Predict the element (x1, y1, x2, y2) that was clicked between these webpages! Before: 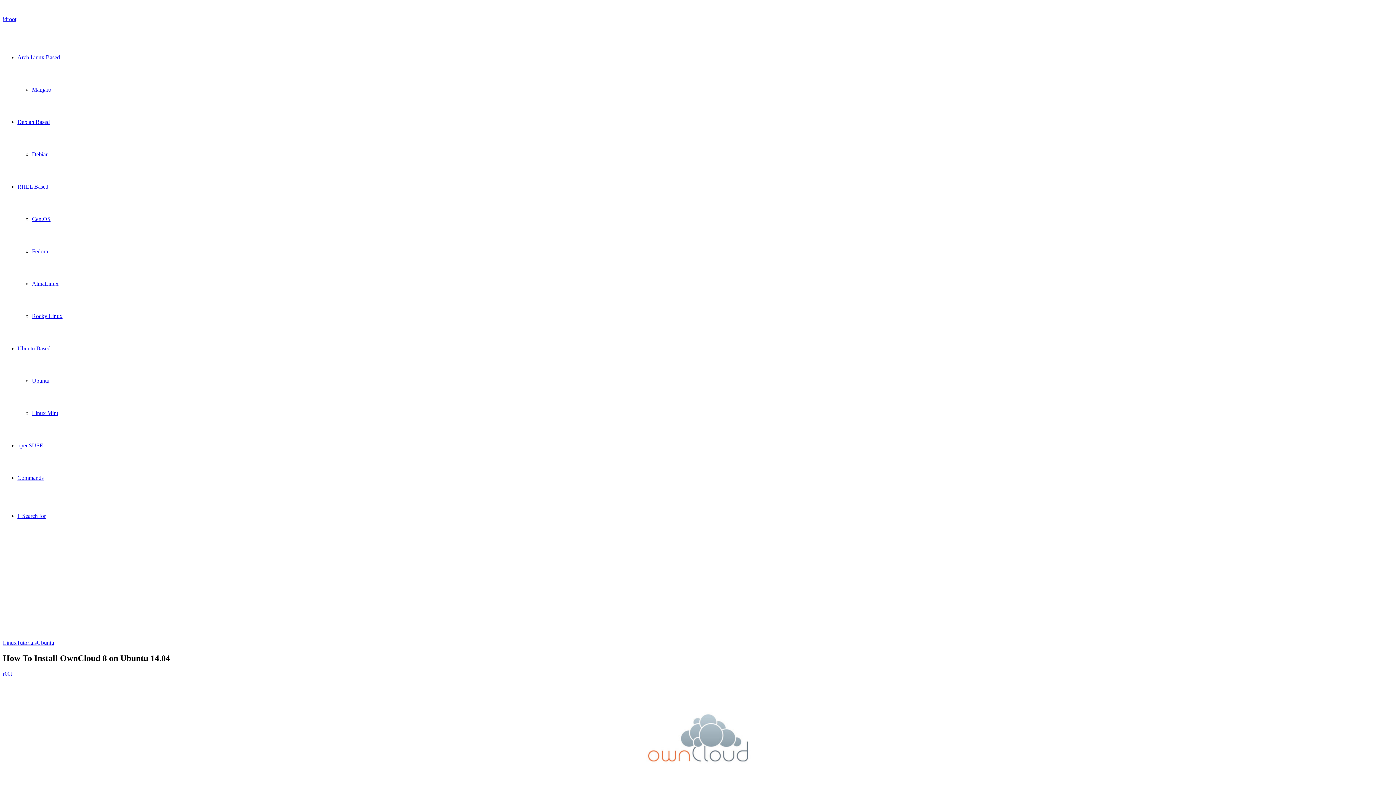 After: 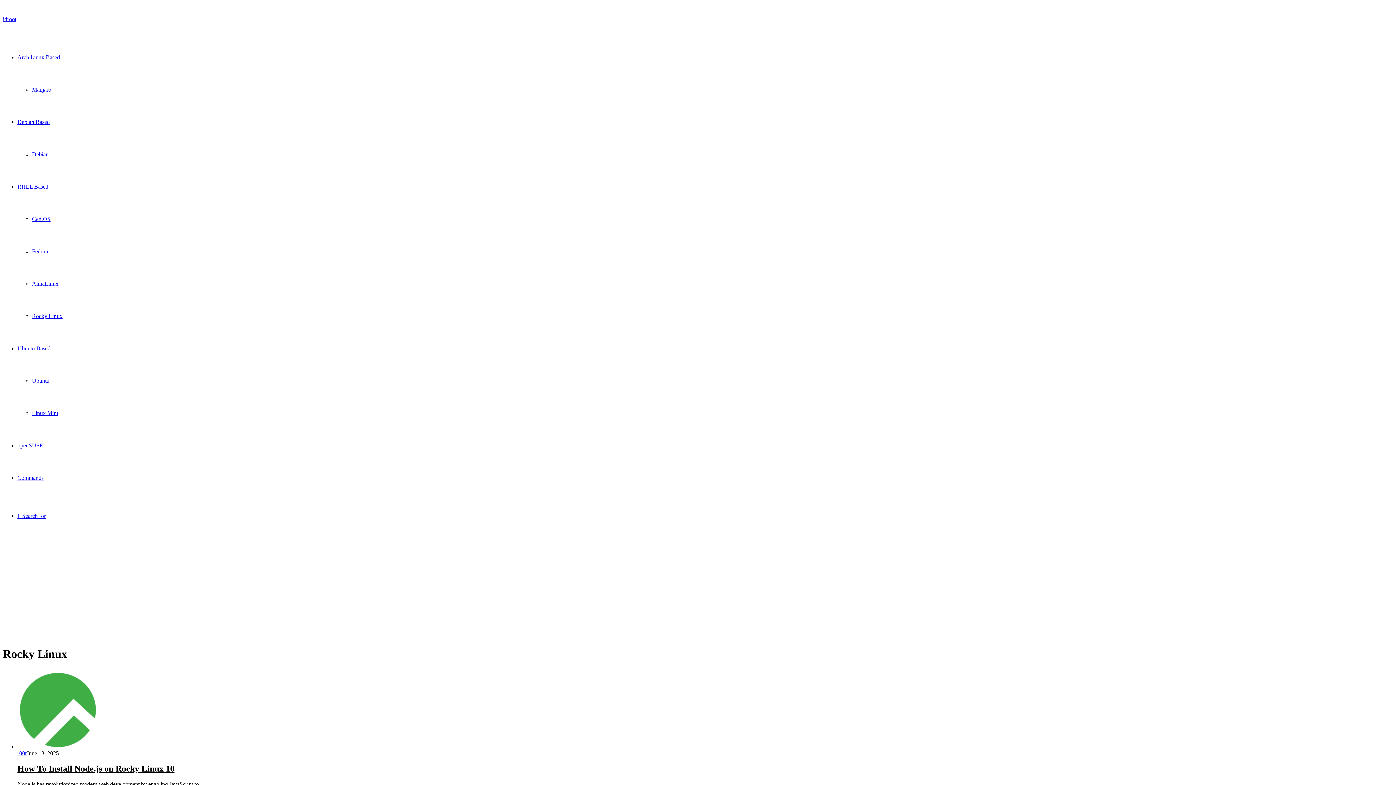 Action: bbox: (32, 313, 62, 319) label: Rocky Linux